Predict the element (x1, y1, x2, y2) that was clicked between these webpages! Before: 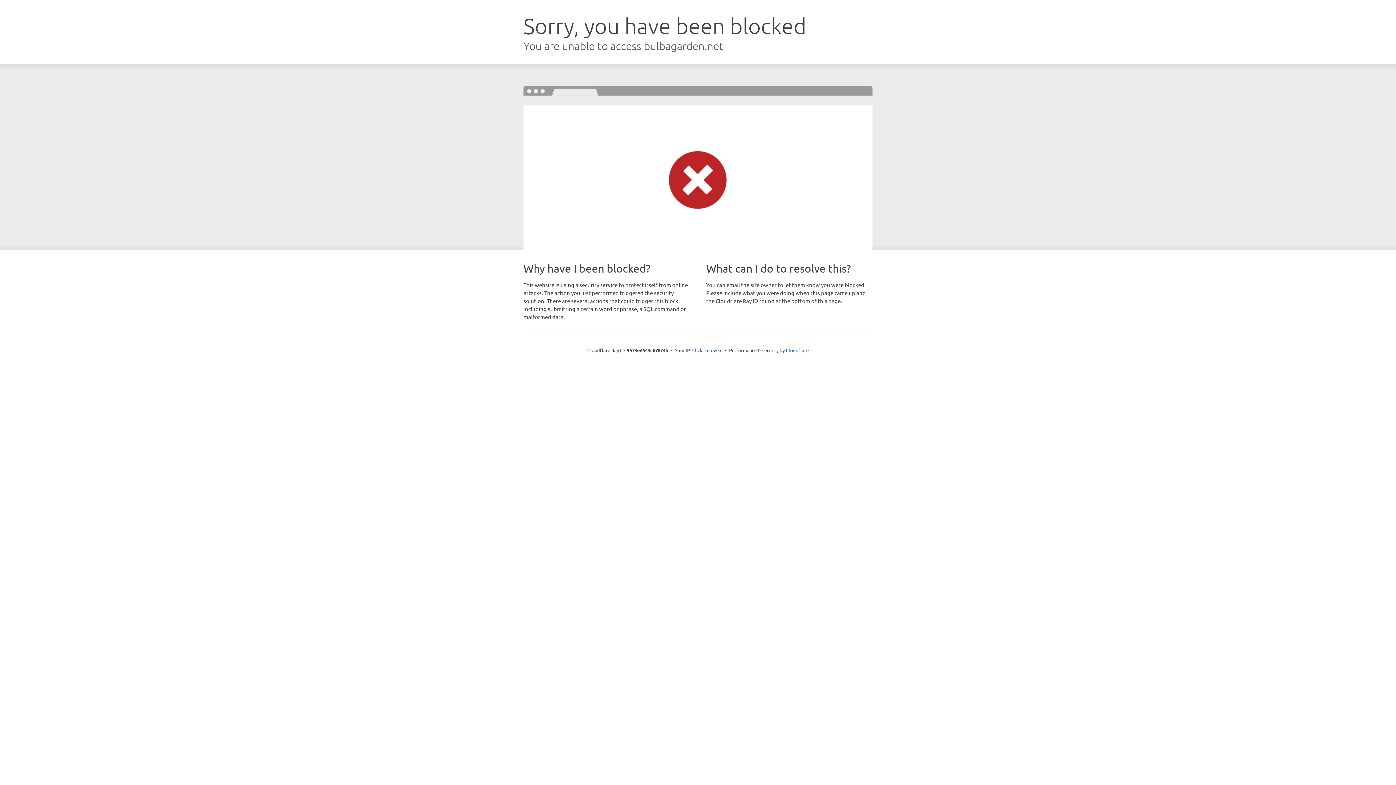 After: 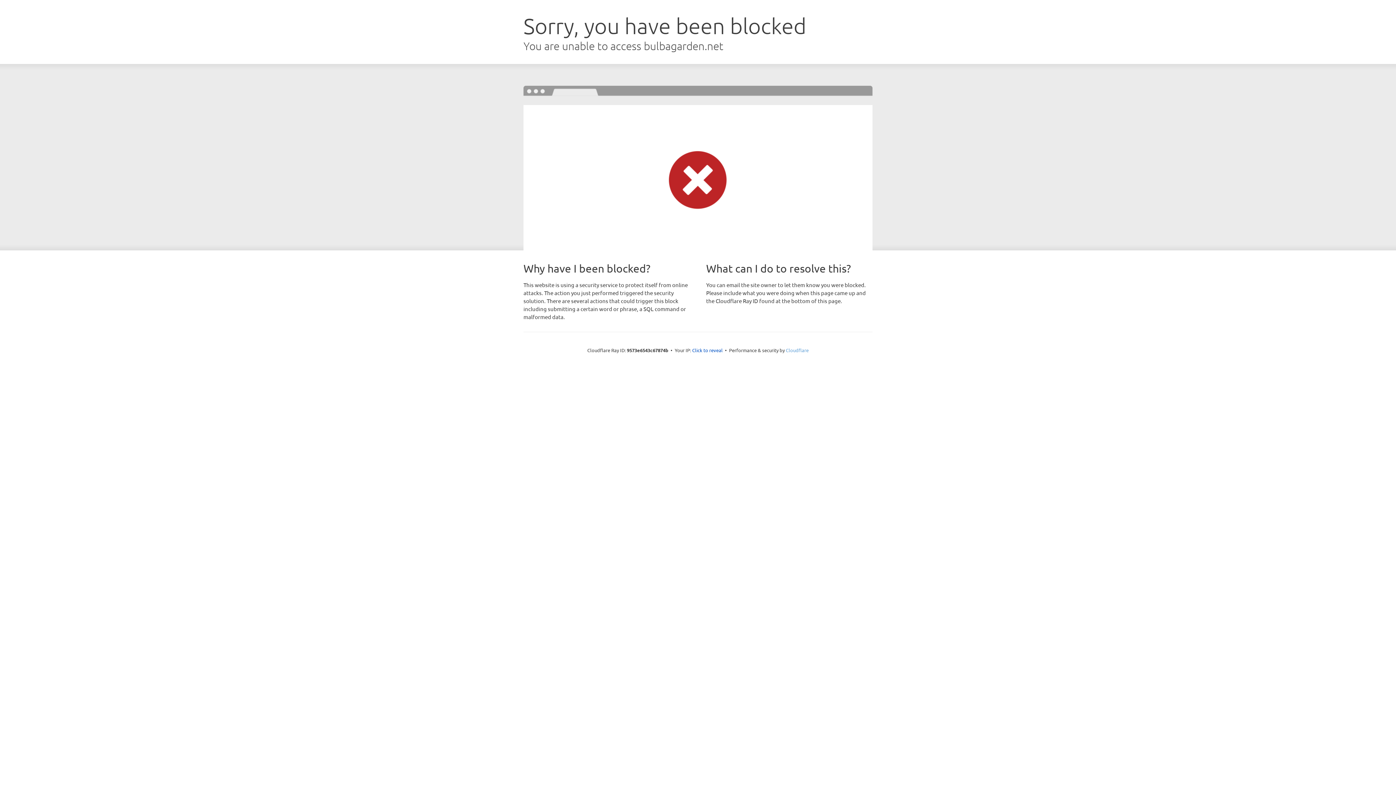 Action: bbox: (786, 347, 808, 353) label: Cloudflare